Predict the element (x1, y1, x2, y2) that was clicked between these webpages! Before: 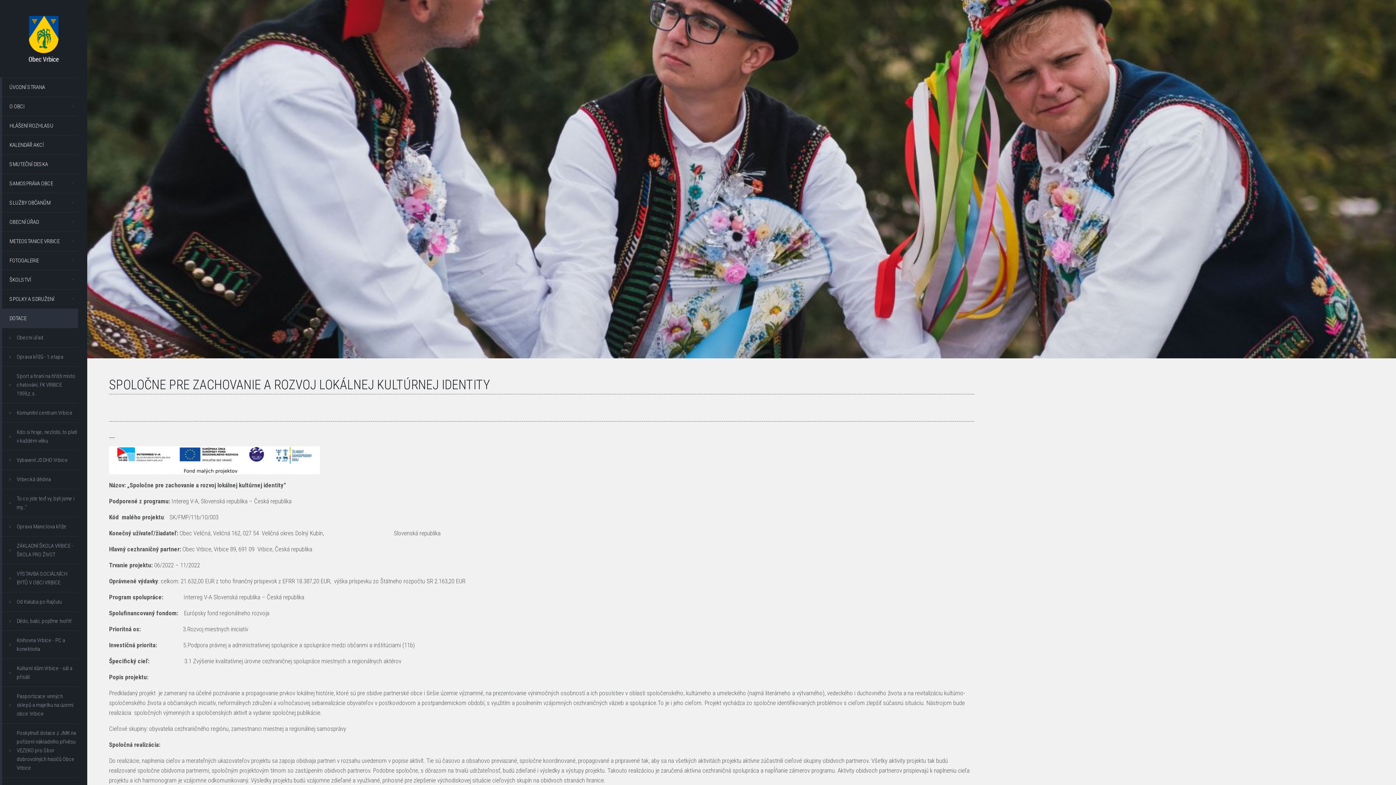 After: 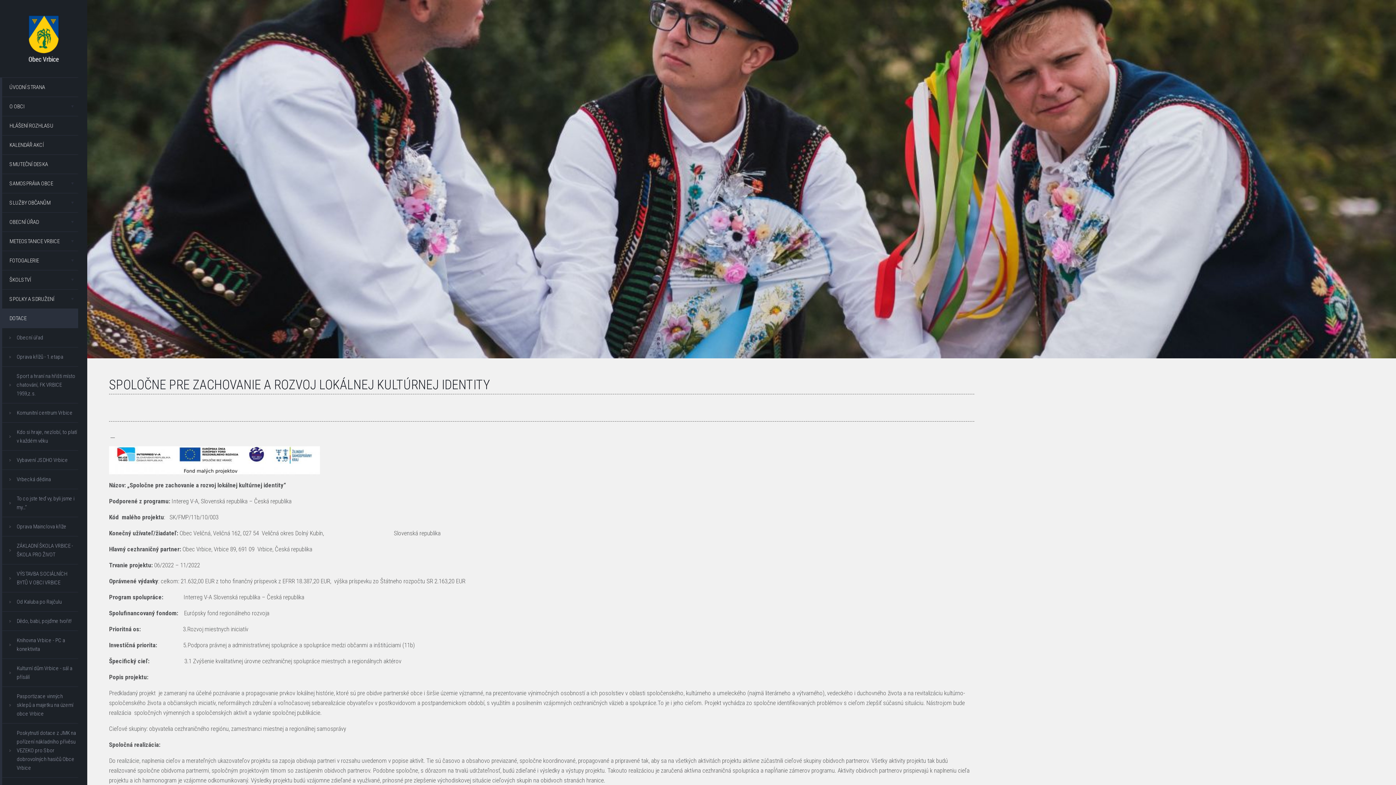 Action: bbox: (109, 431, 110, 438) label:  